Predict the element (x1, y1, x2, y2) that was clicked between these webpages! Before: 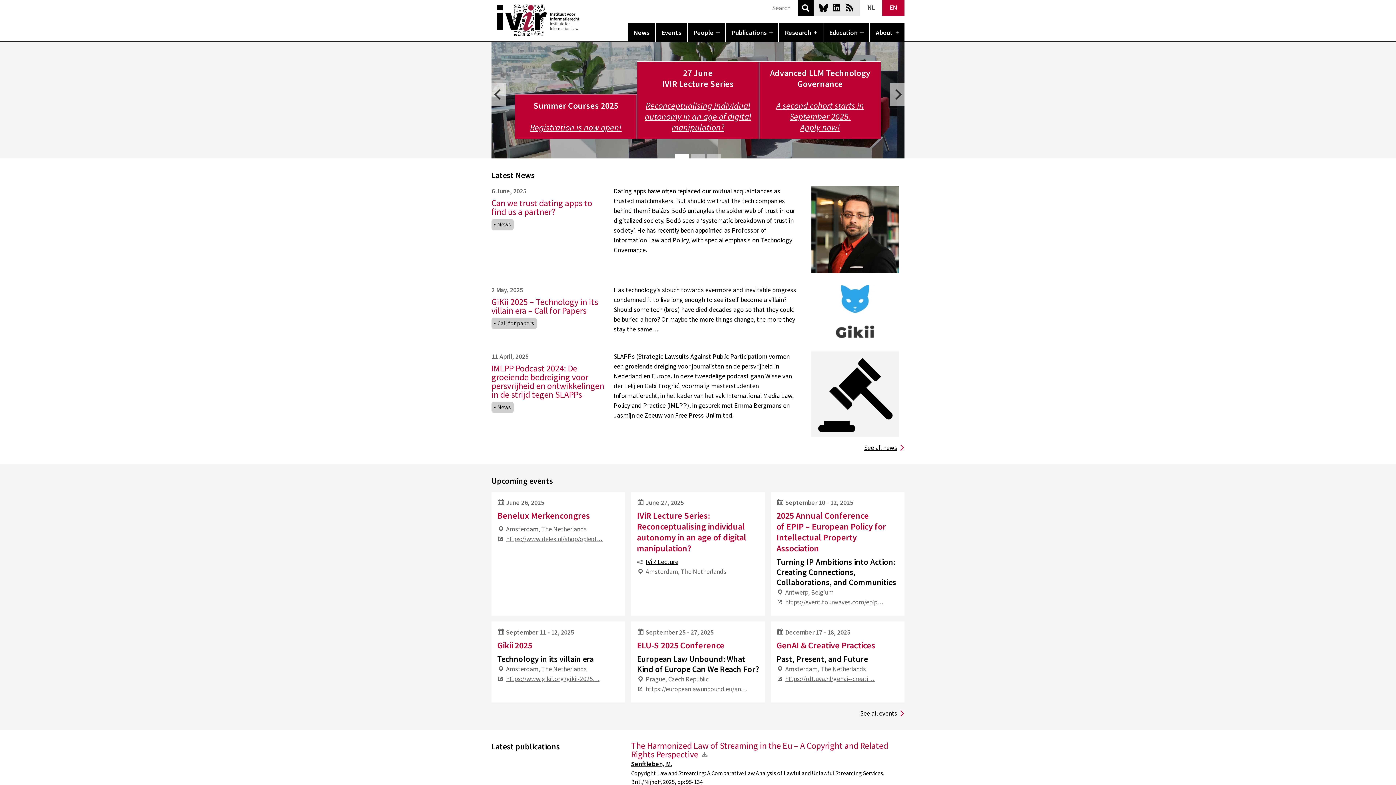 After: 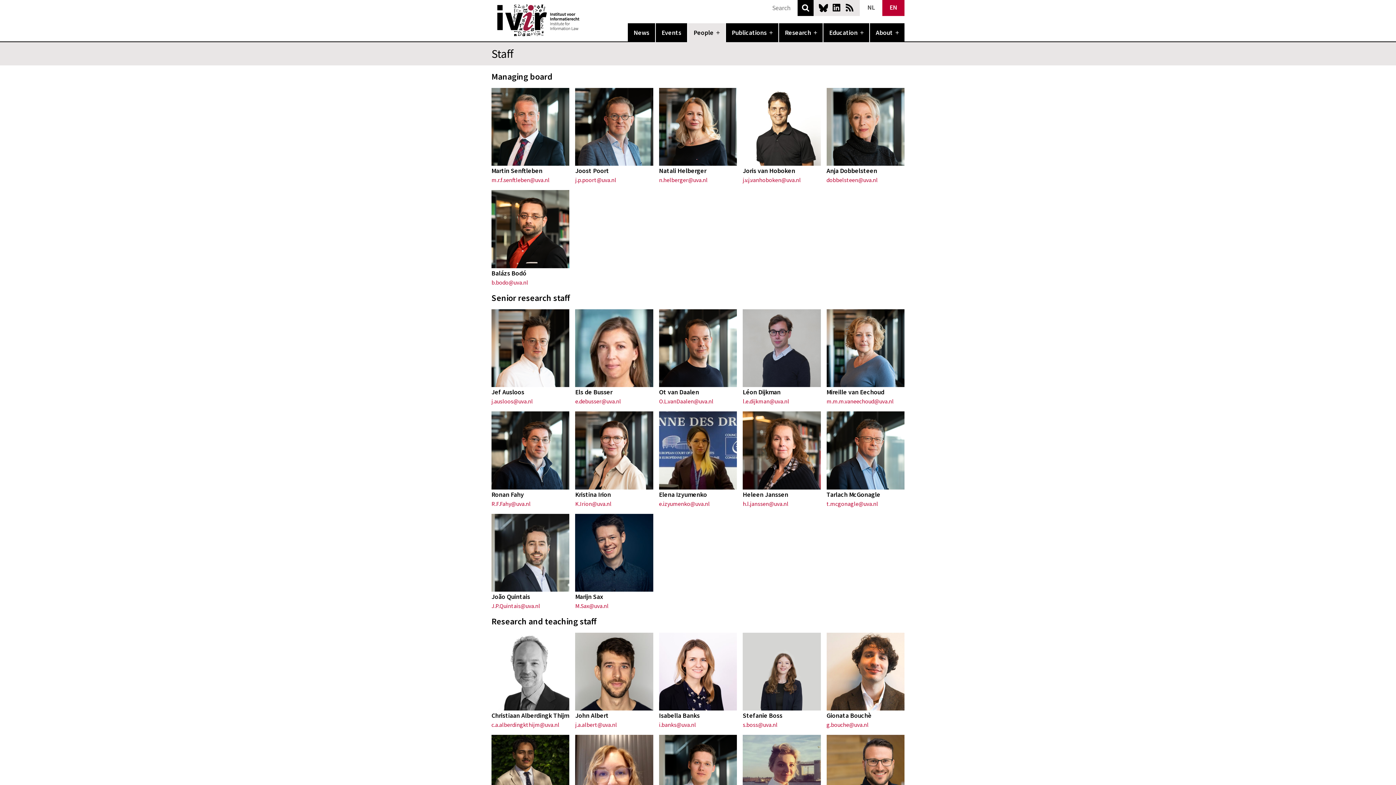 Action: bbox: (688, 23, 721, 42) label: People